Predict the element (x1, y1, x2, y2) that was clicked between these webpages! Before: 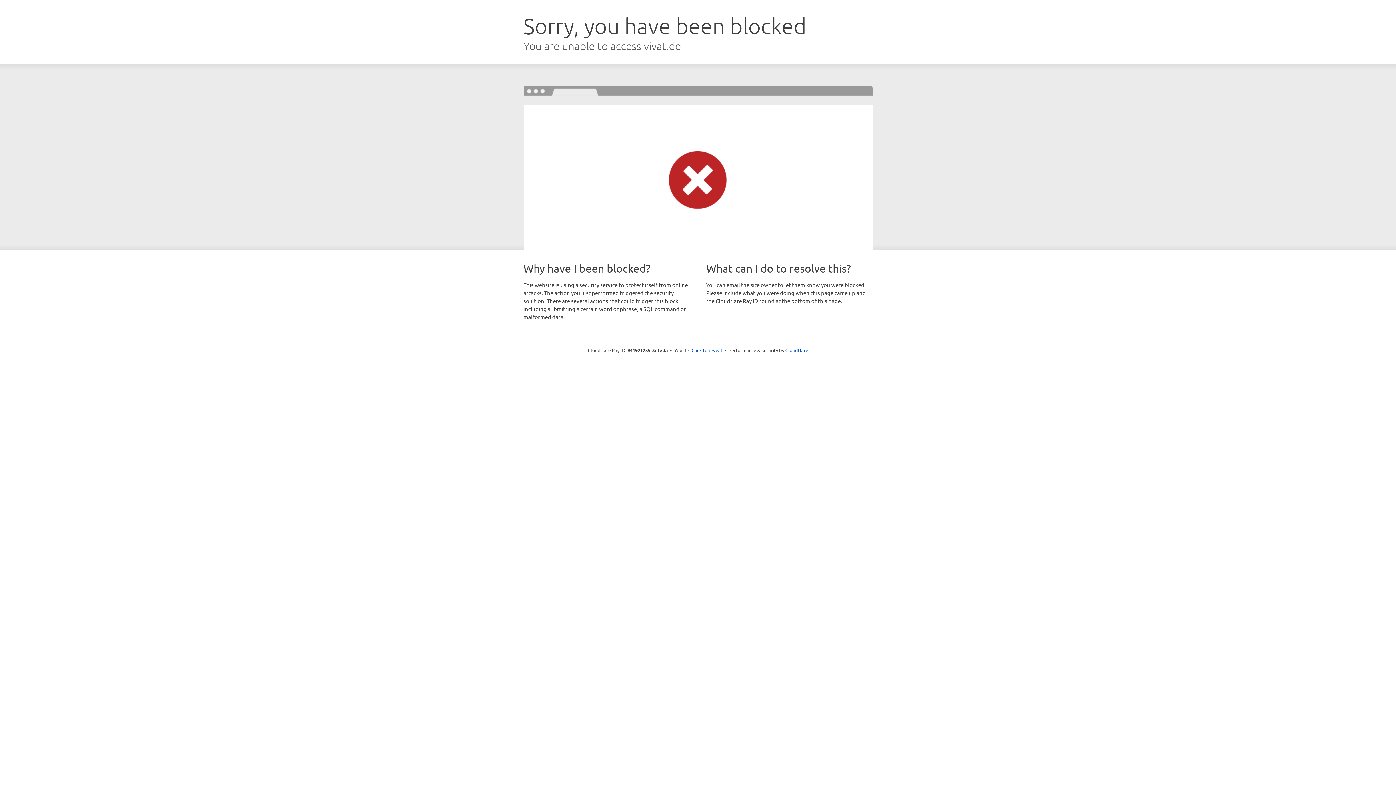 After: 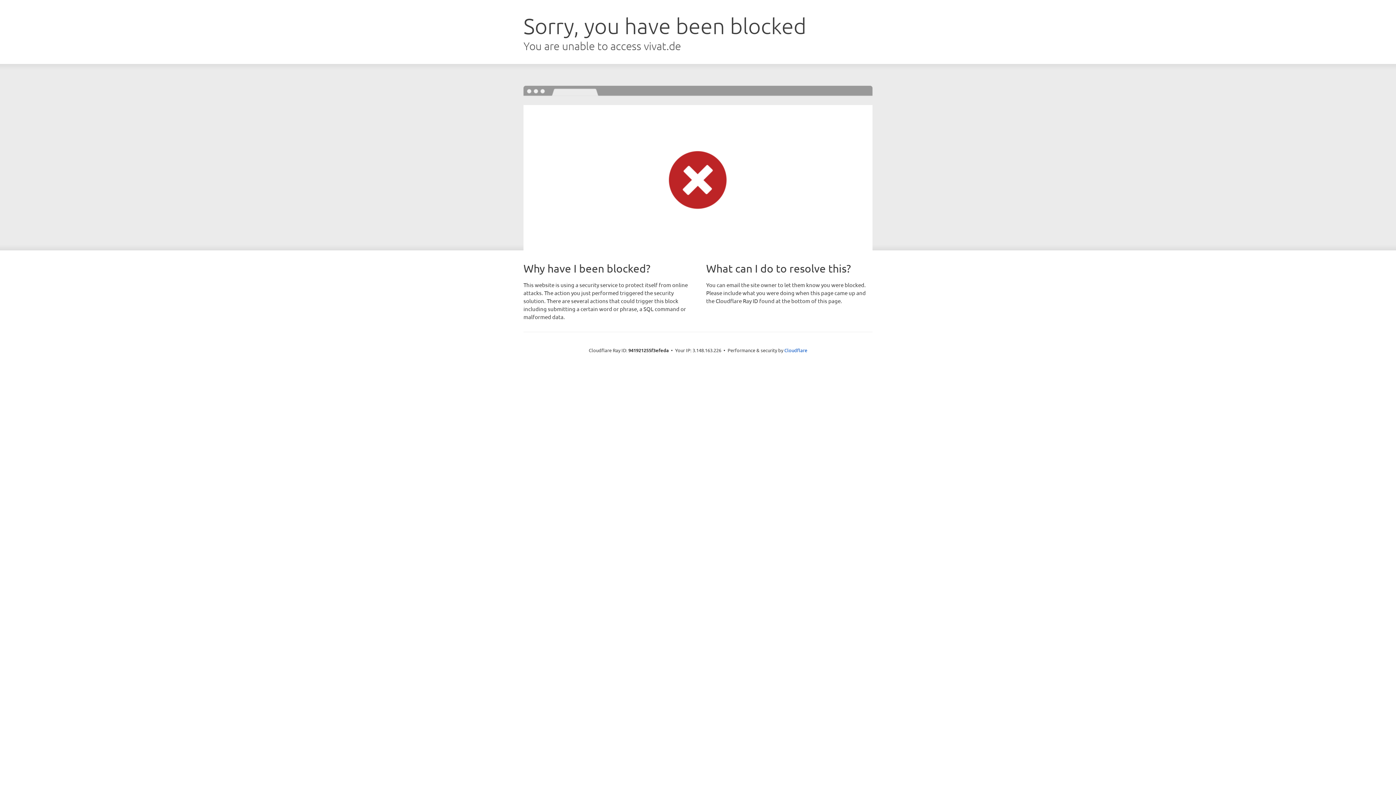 Action: label: Click to reveal bbox: (691, 346, 722, 353)